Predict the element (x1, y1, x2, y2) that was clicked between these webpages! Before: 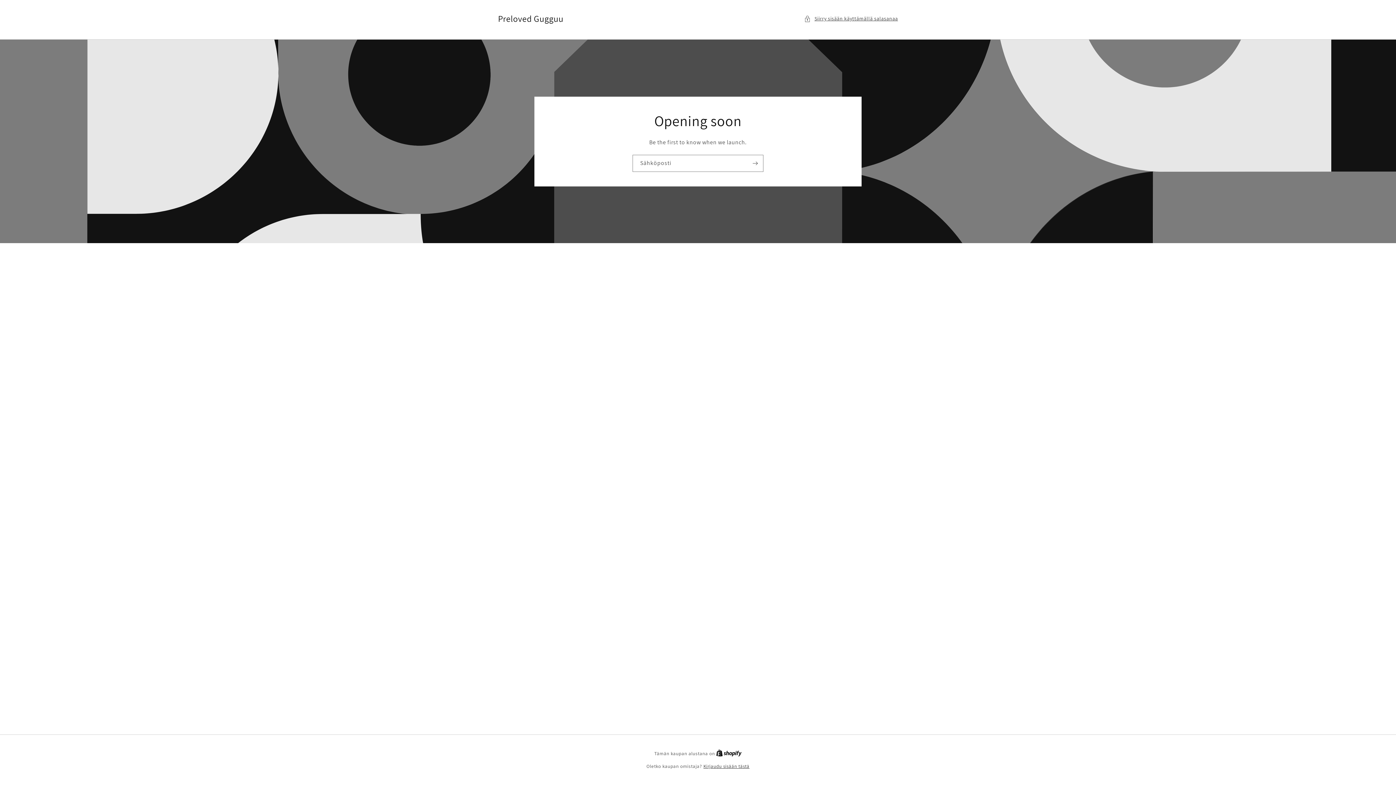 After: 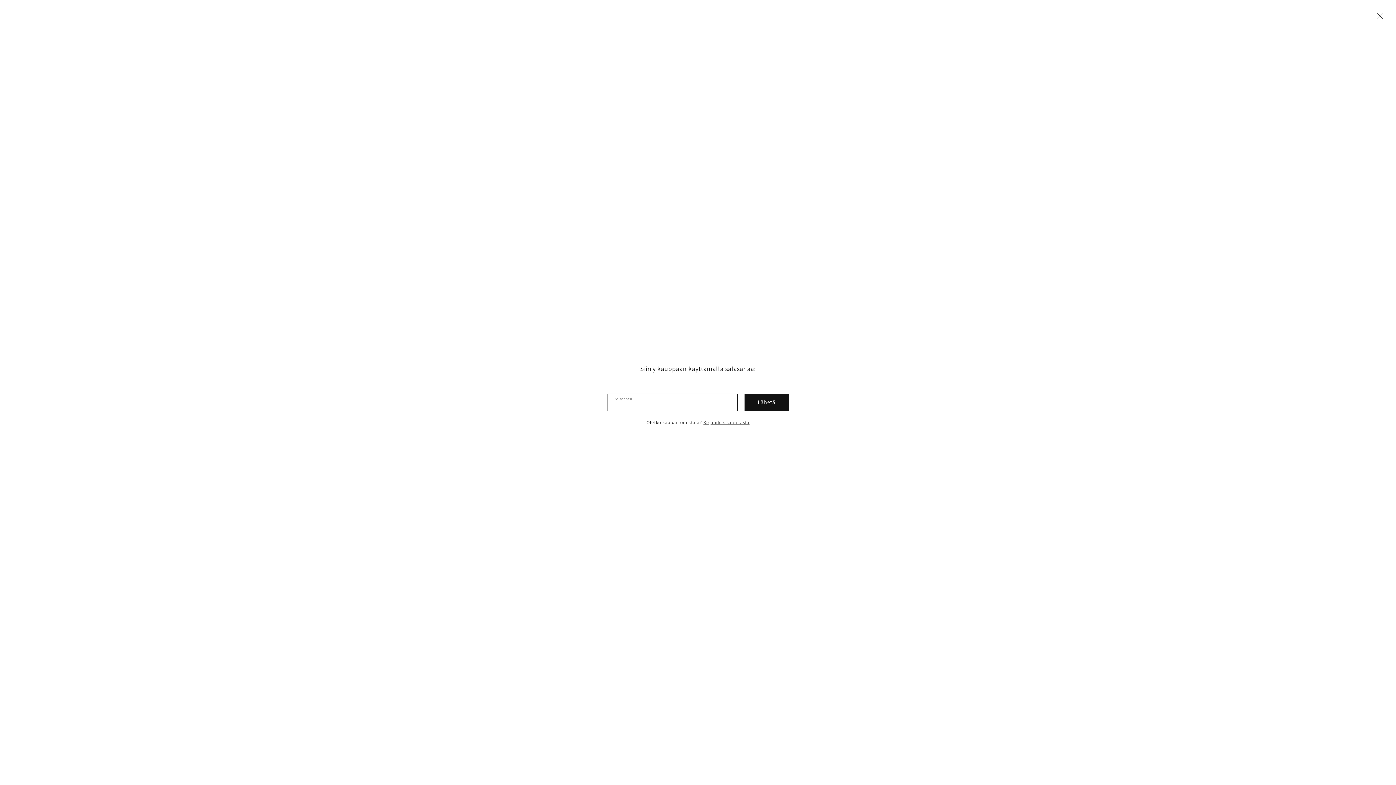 Action: label: Siirry sisään käyttämällä salasanaa bbox: (804, 14, 898, 23)